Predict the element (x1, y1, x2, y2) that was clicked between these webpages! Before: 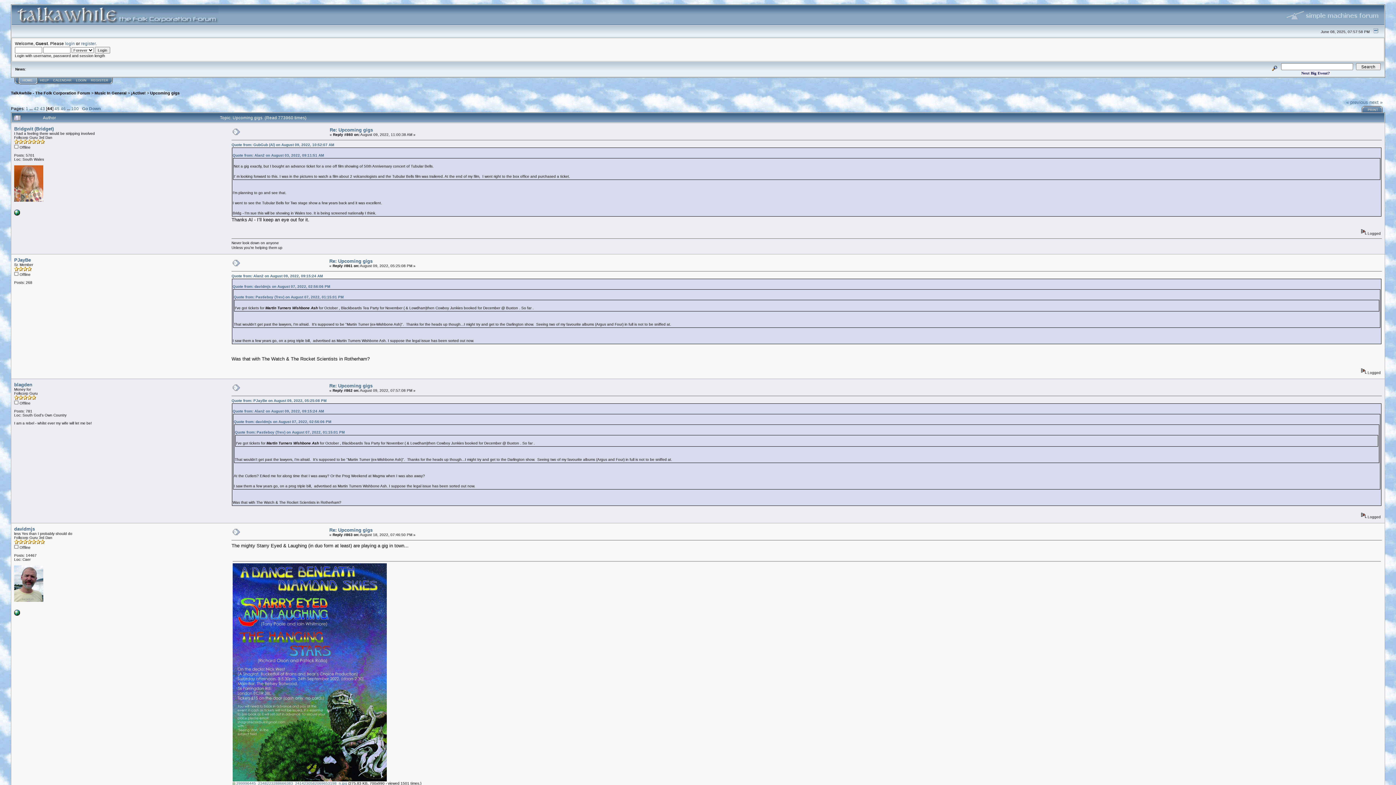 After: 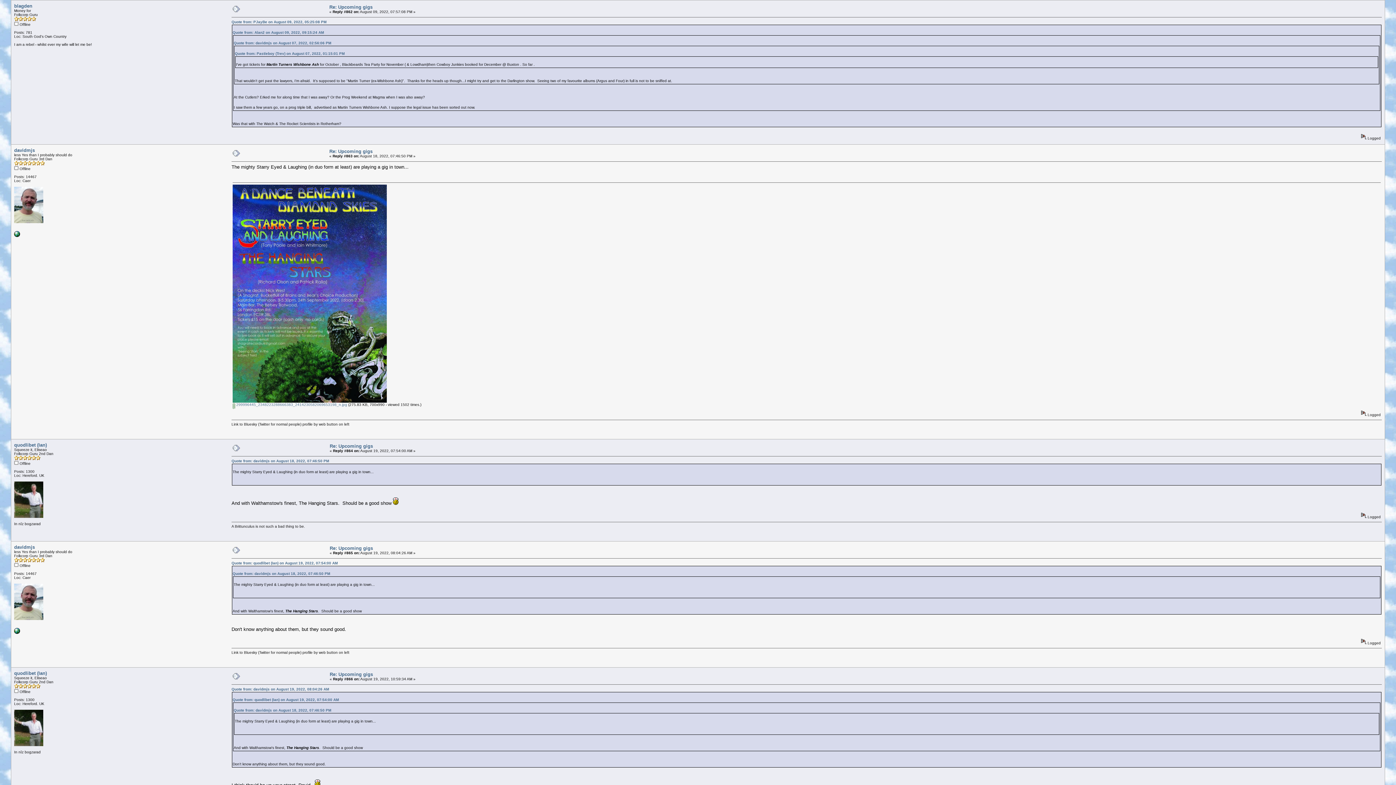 Action: bbox: (232, 387, 240, 392)